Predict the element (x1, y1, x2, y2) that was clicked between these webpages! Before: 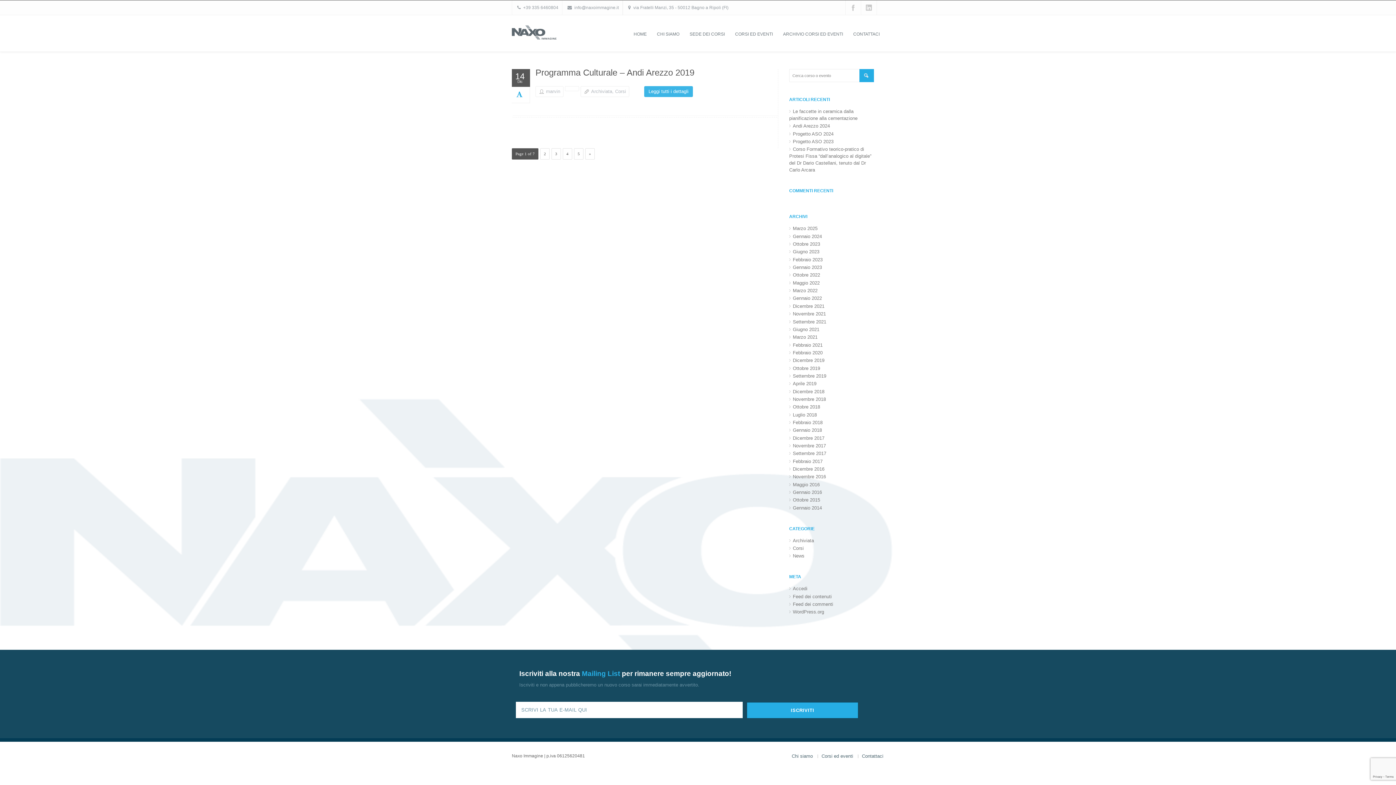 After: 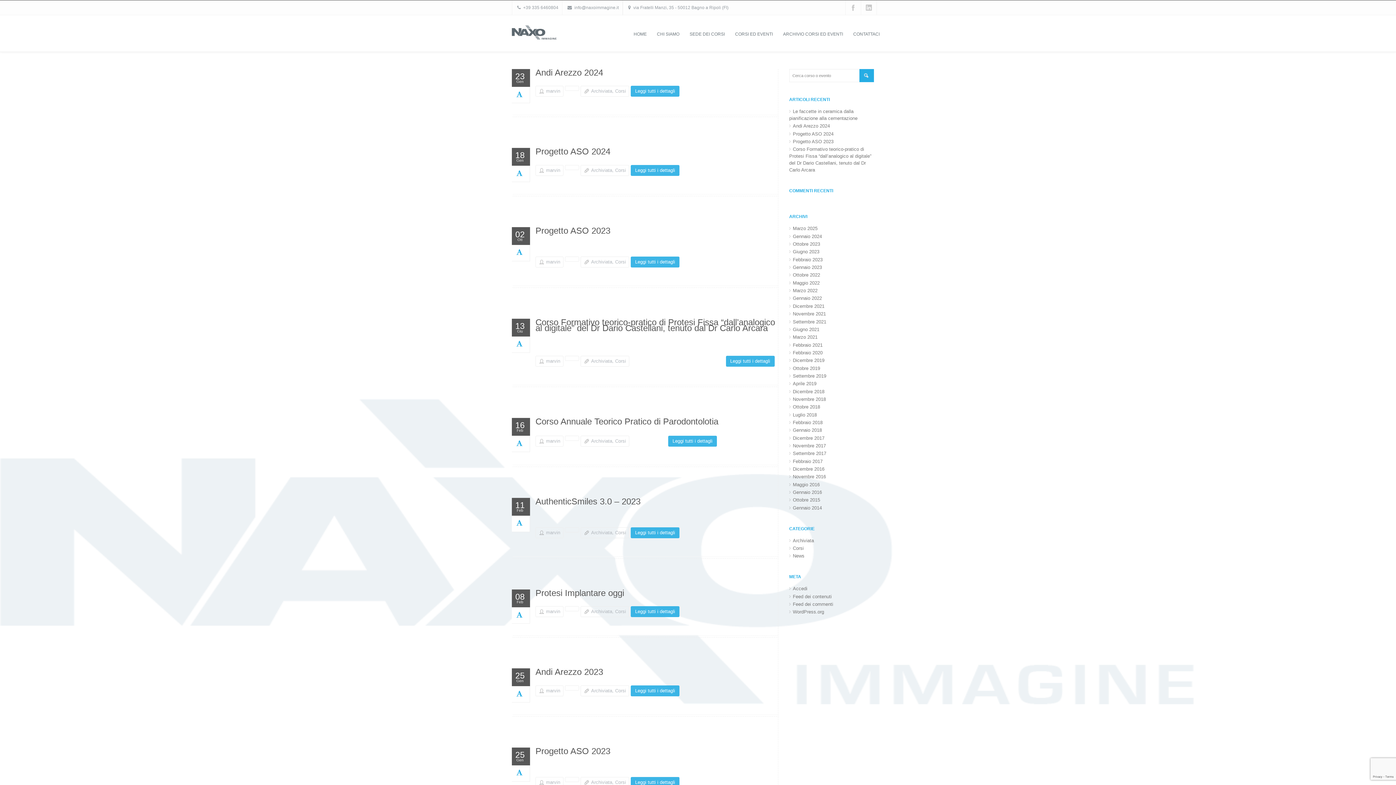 Action: bbox: (591, 88, 612, 94) label: Archiviata